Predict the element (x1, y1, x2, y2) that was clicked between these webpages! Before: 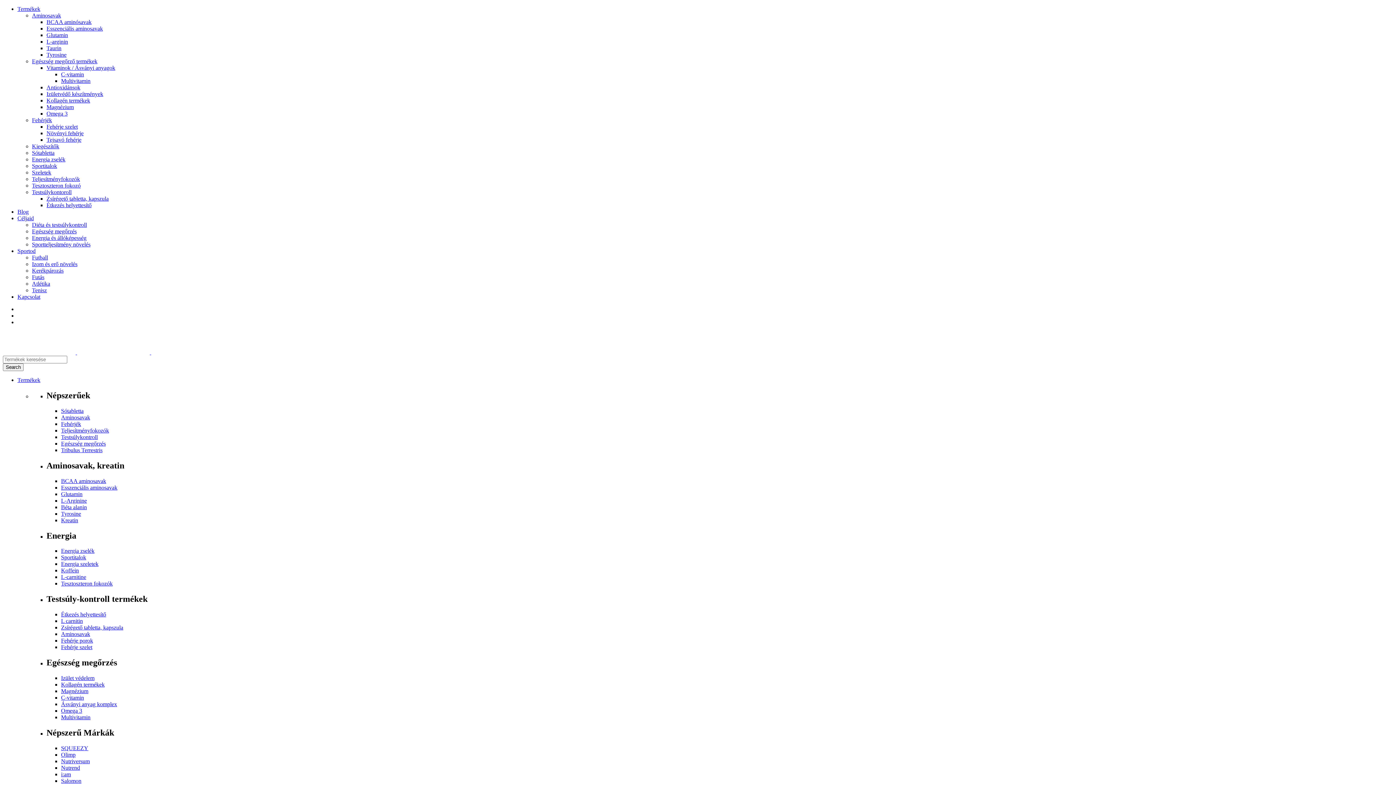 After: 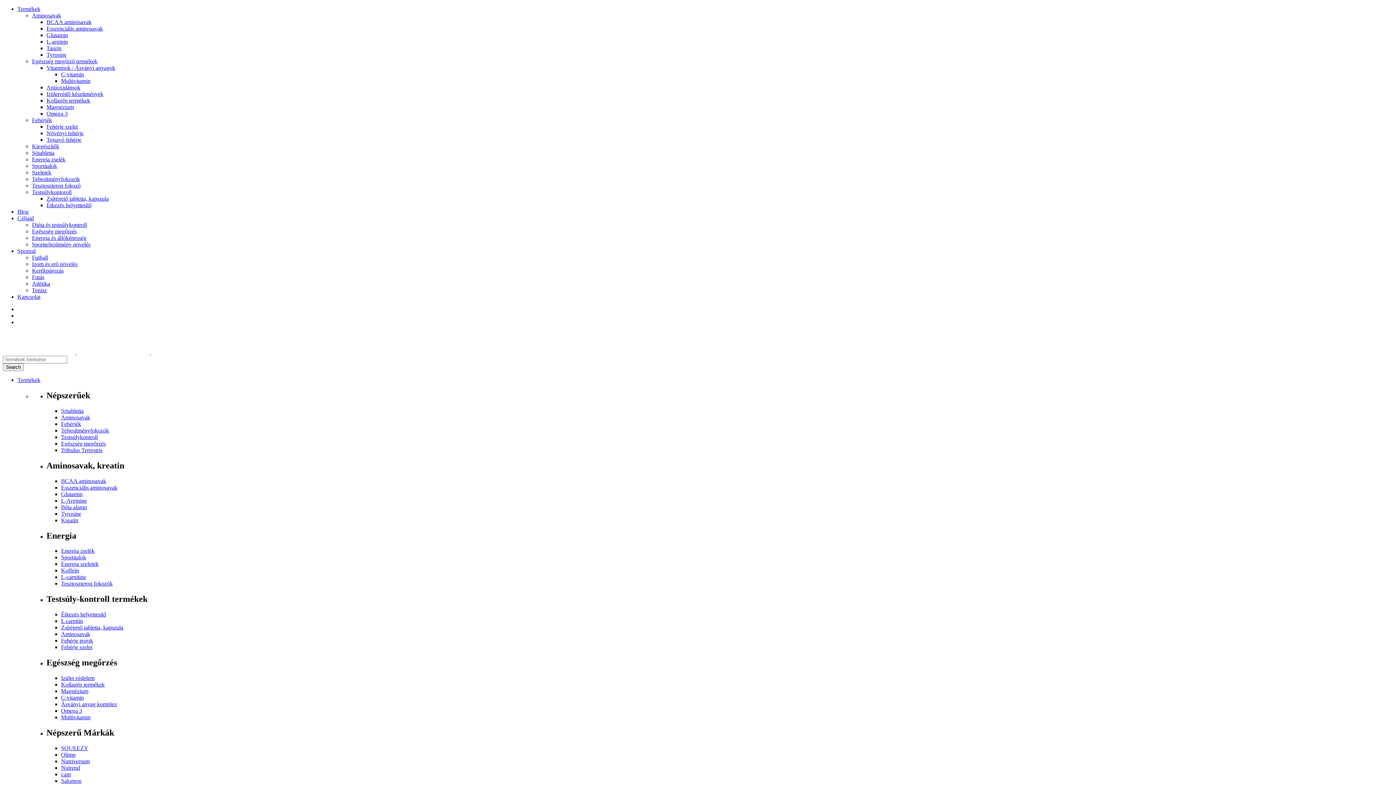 Action: bbox: (46, 45, 61, 51) label: Taurin